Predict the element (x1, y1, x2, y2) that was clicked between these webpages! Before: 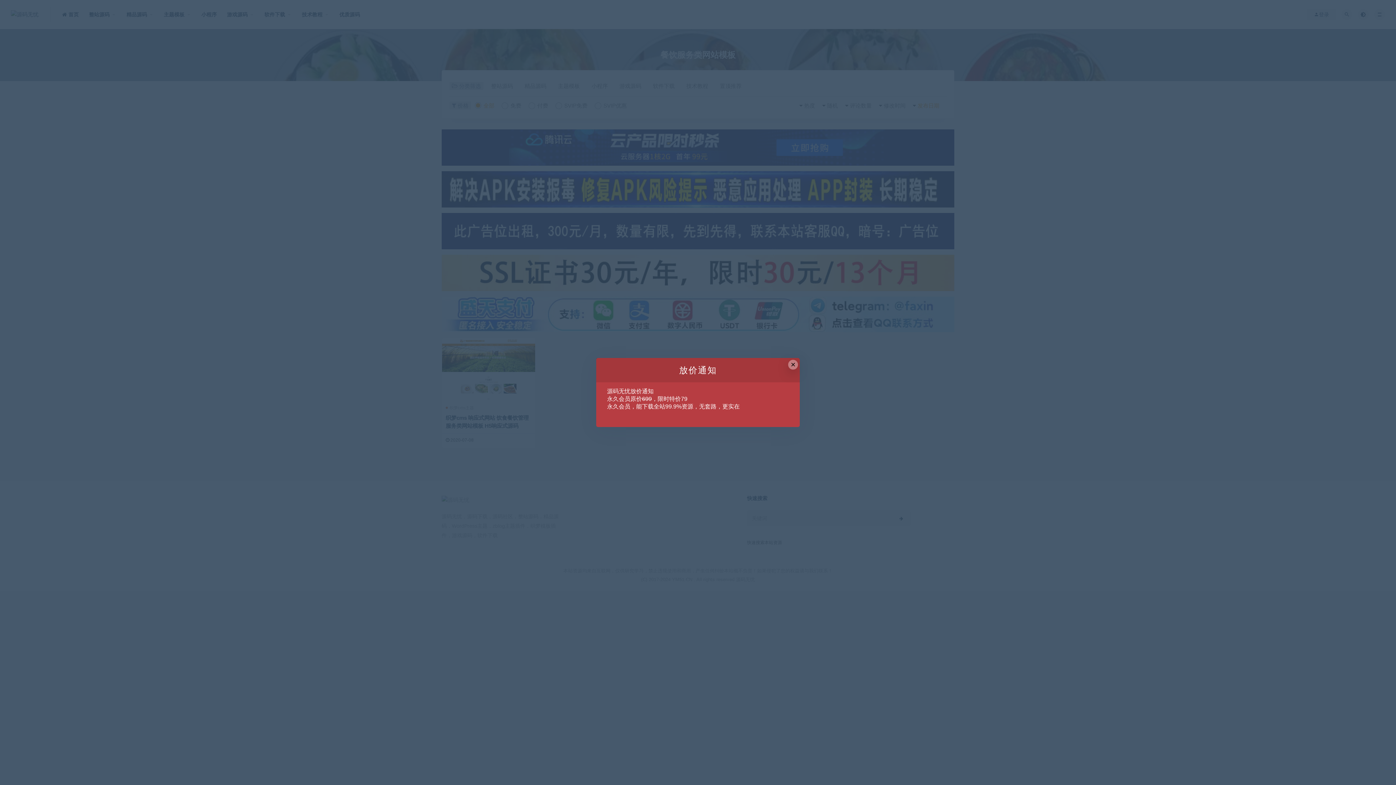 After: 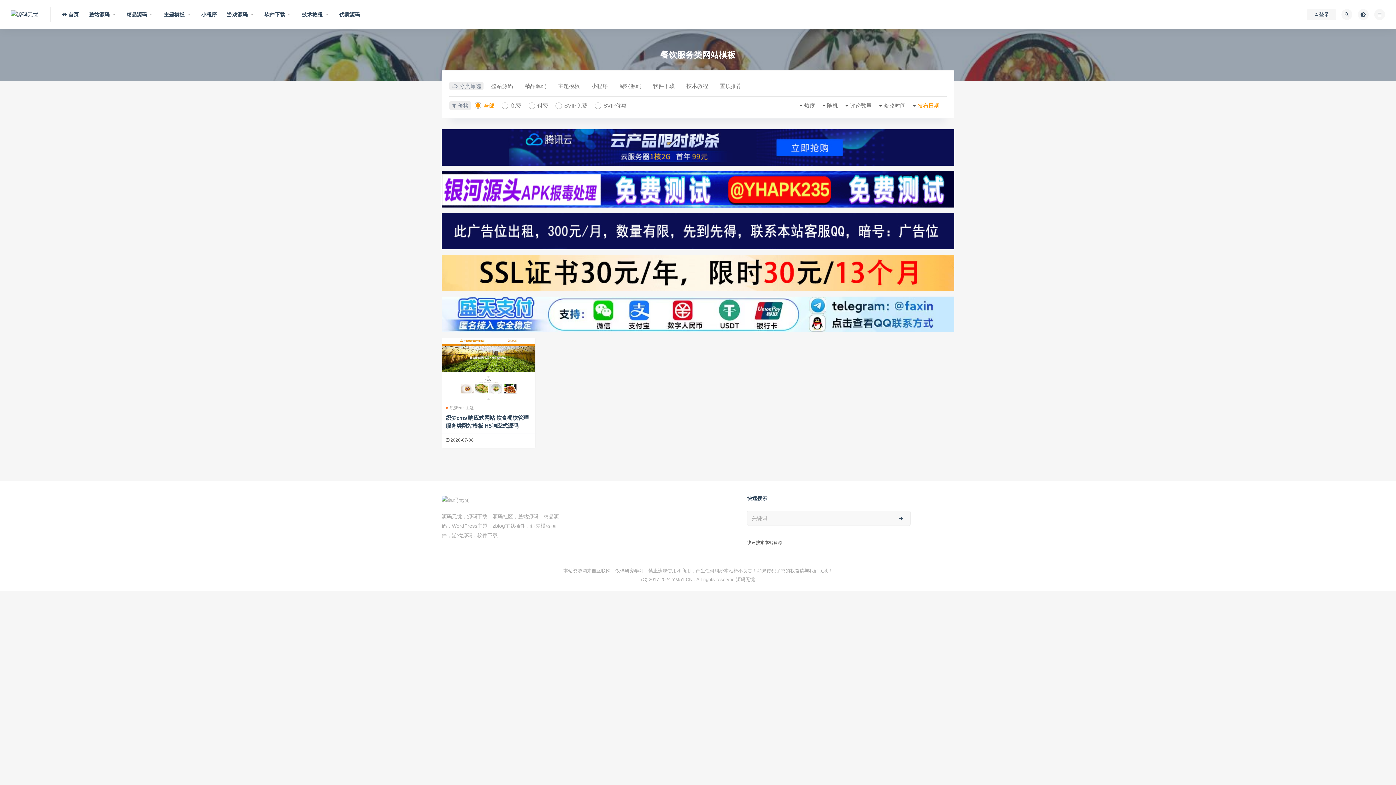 Action: bbox: (788, 360, 798, 369) label: Close this dialog